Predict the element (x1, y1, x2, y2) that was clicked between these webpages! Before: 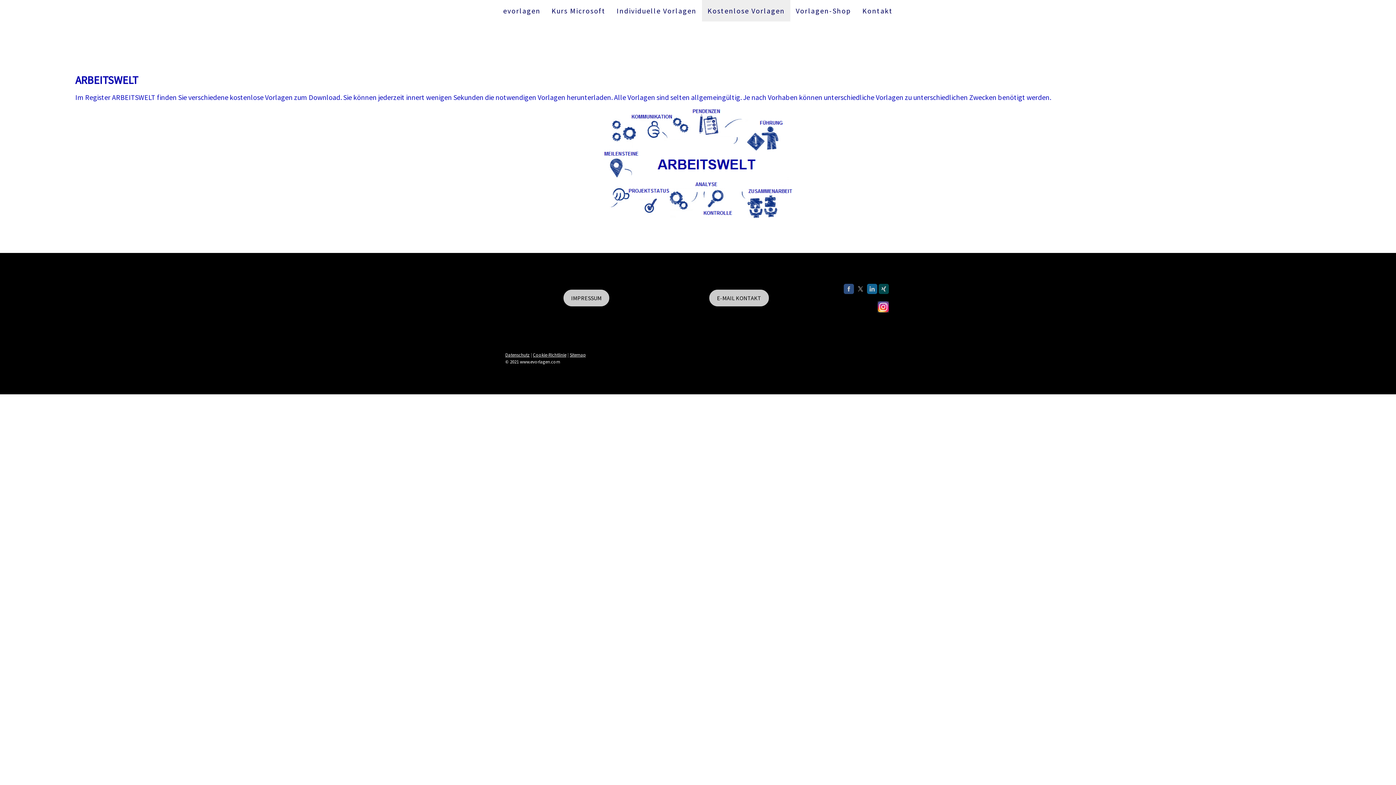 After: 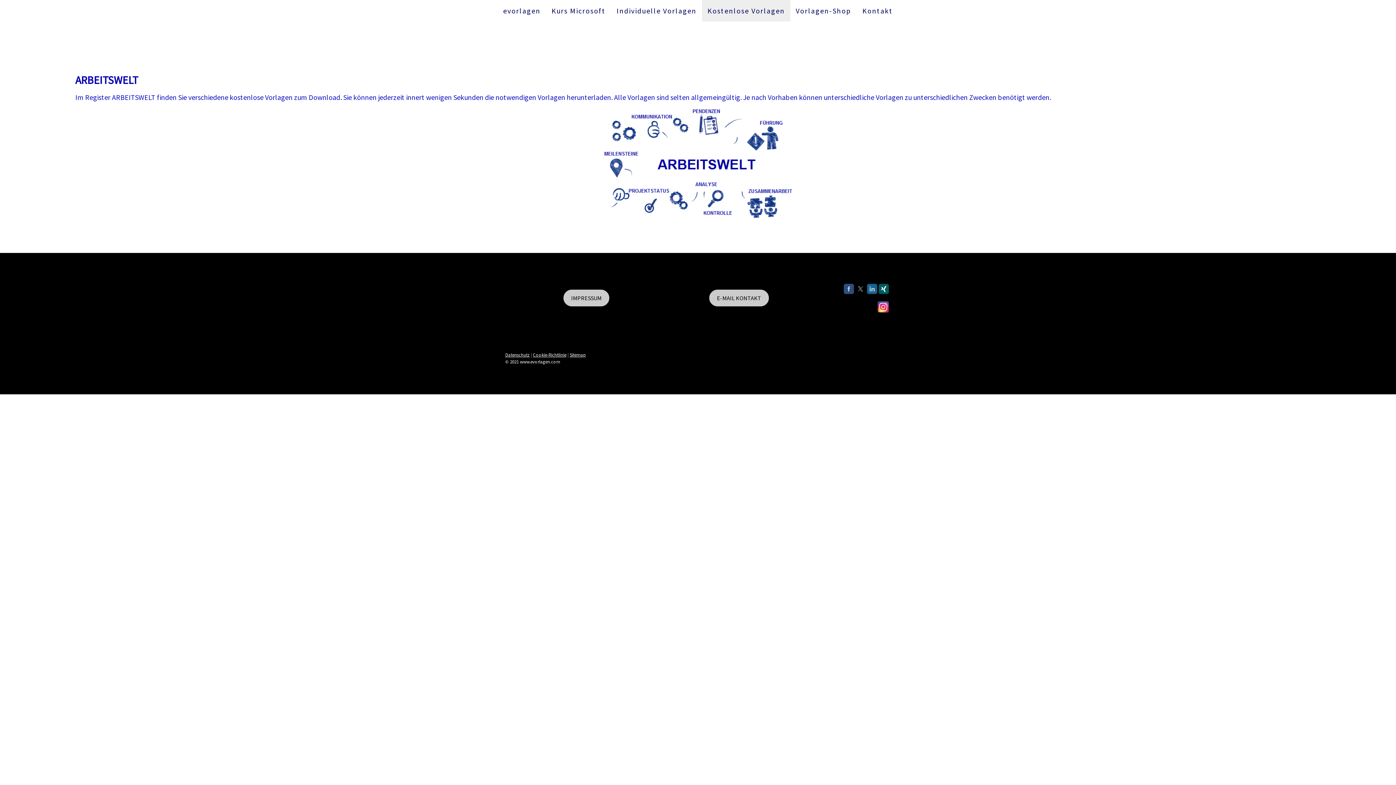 Action: bbox: (878, 284, 889, 294)